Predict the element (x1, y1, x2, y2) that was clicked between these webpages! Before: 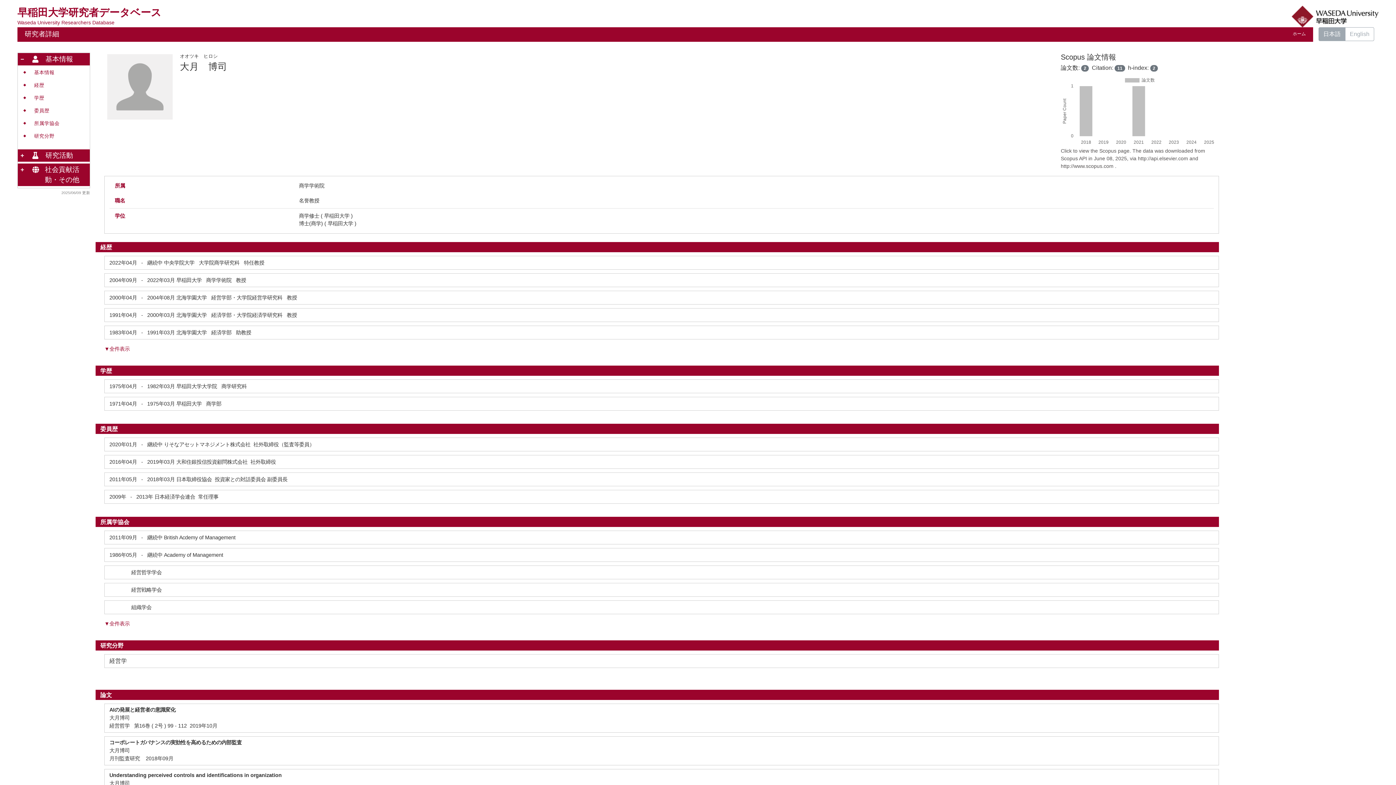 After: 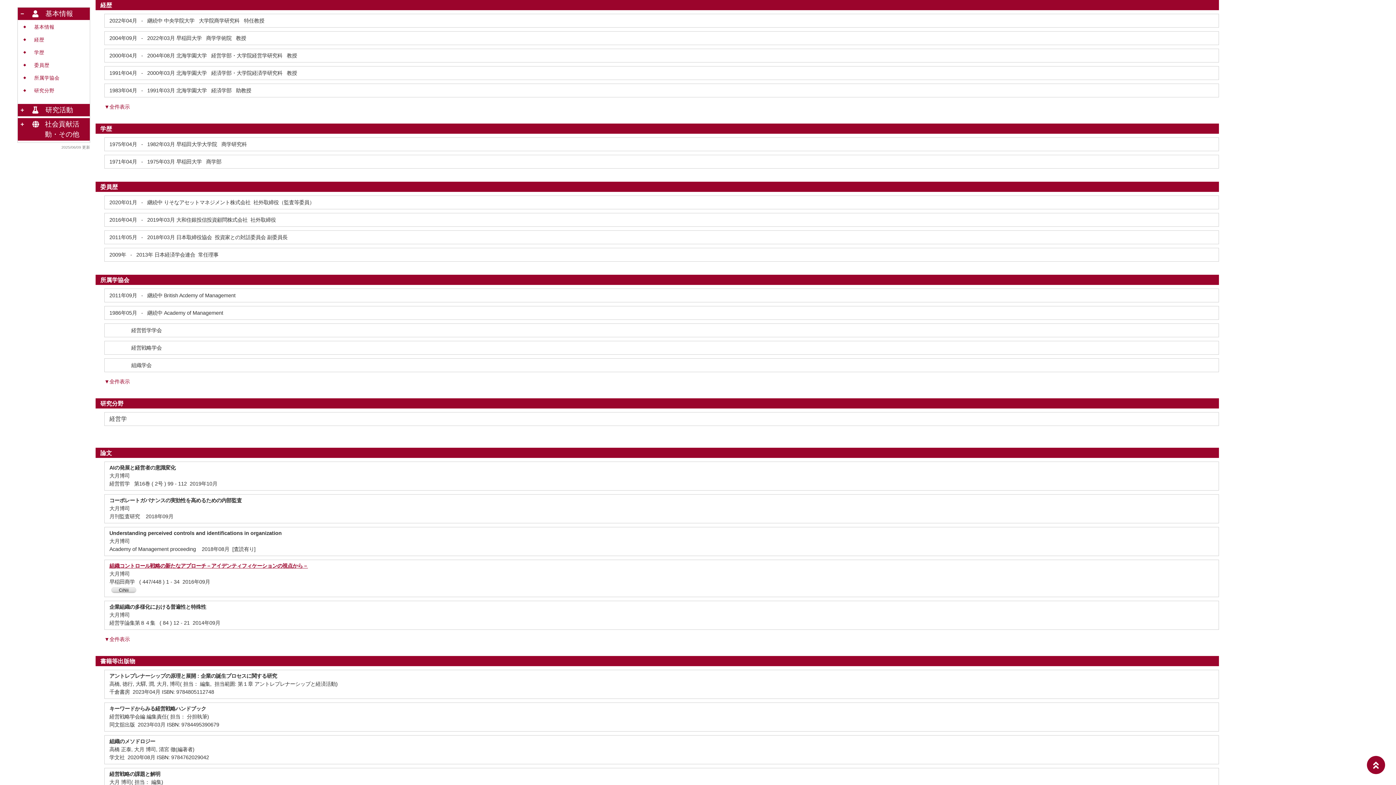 Action: bbox: (34, 82, 44, 88) label: 経歴